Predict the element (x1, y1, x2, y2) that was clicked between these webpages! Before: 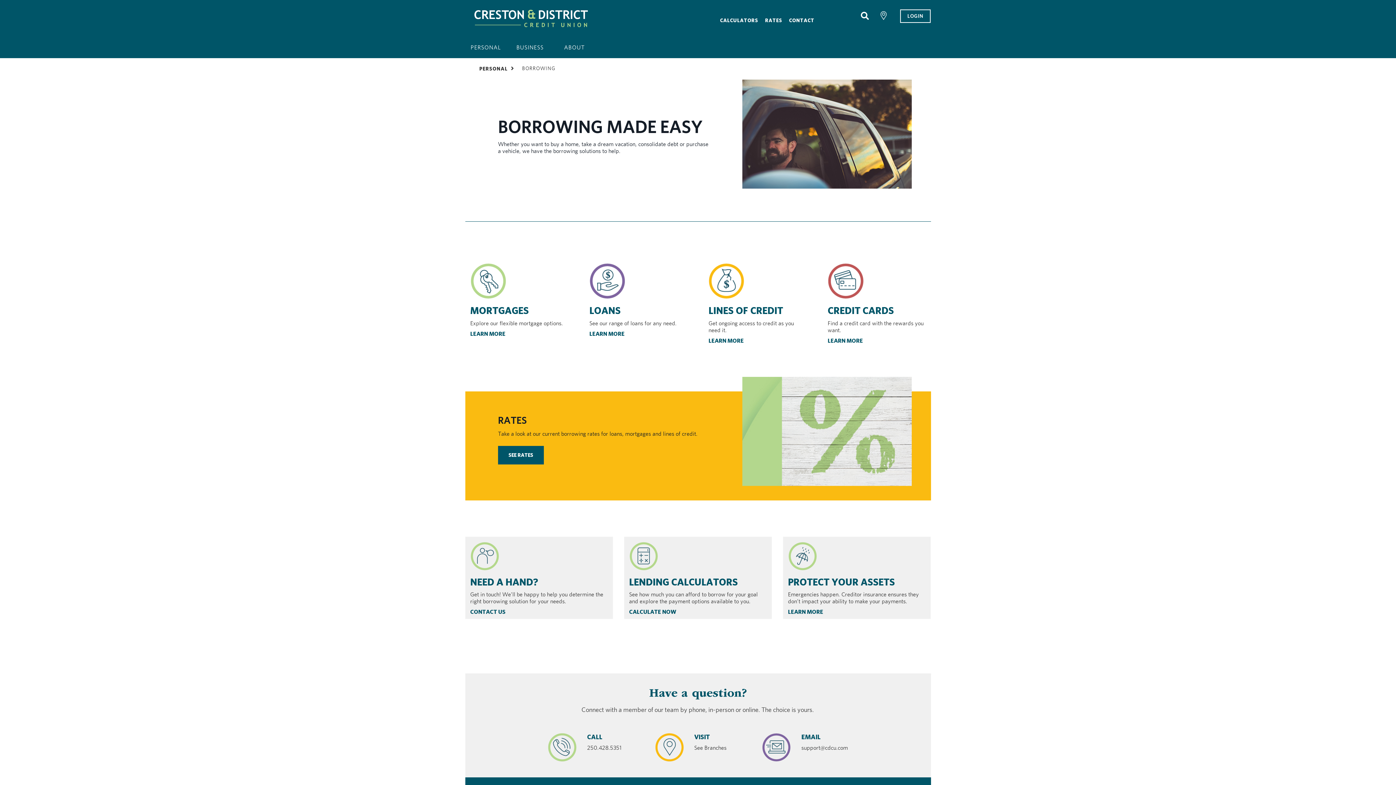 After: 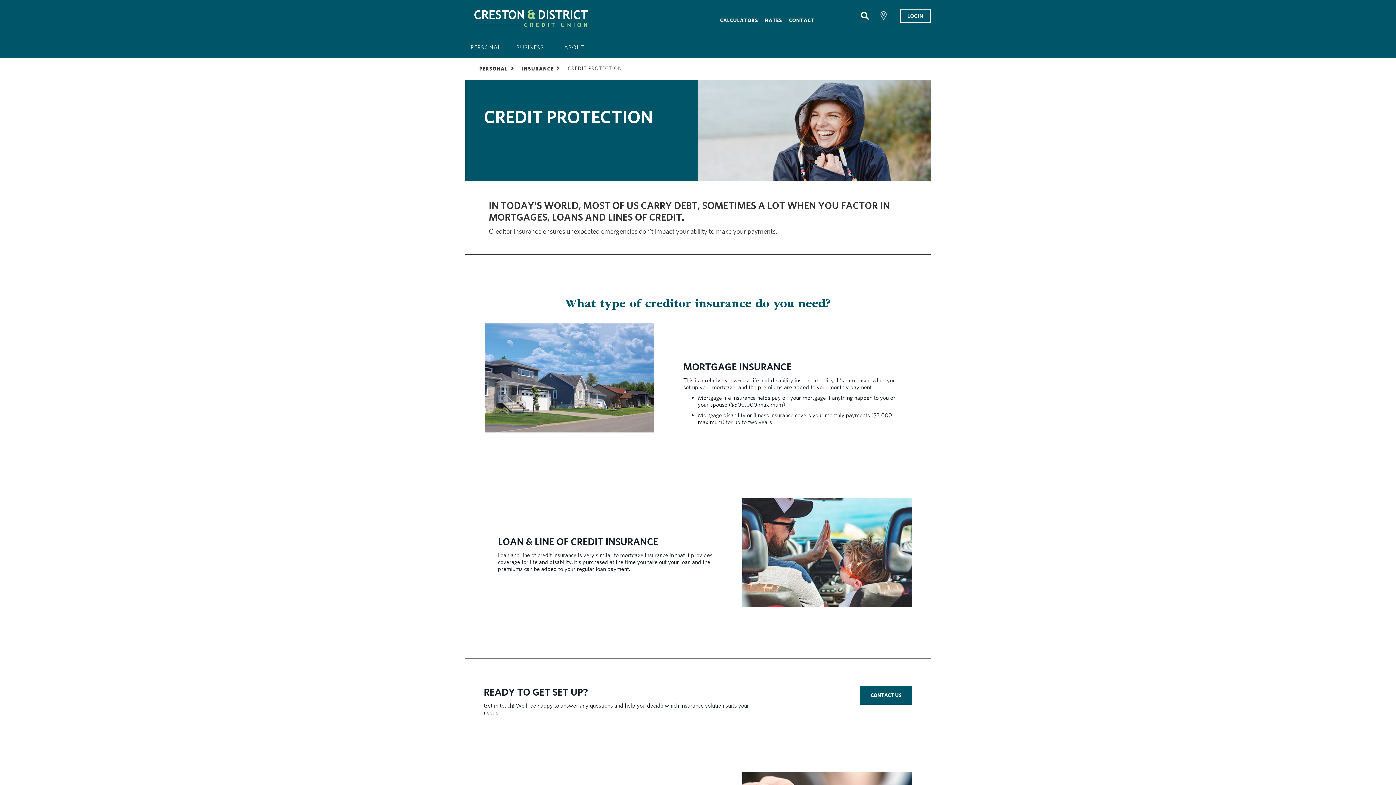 Action: bbox: (788, 608, 823, 615) label: LEARN MORE